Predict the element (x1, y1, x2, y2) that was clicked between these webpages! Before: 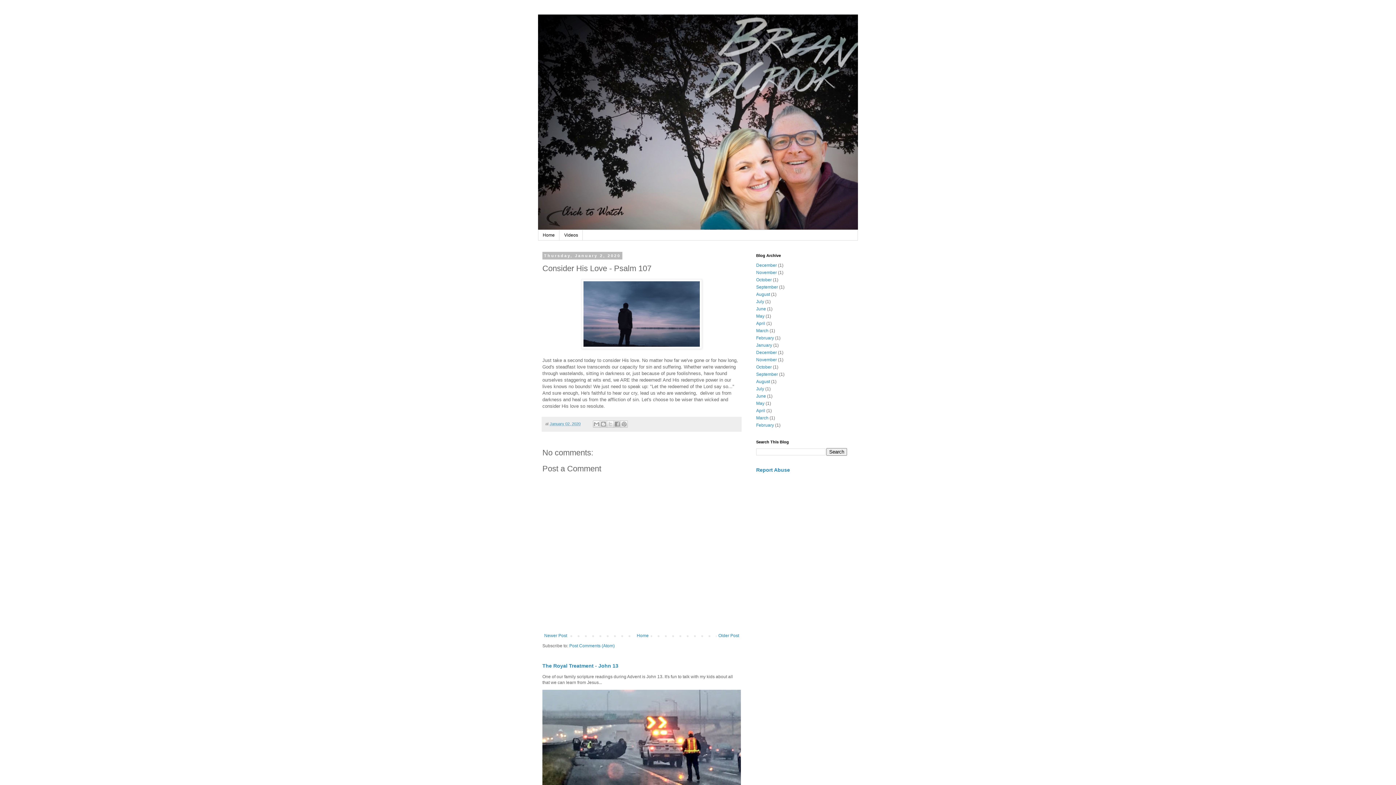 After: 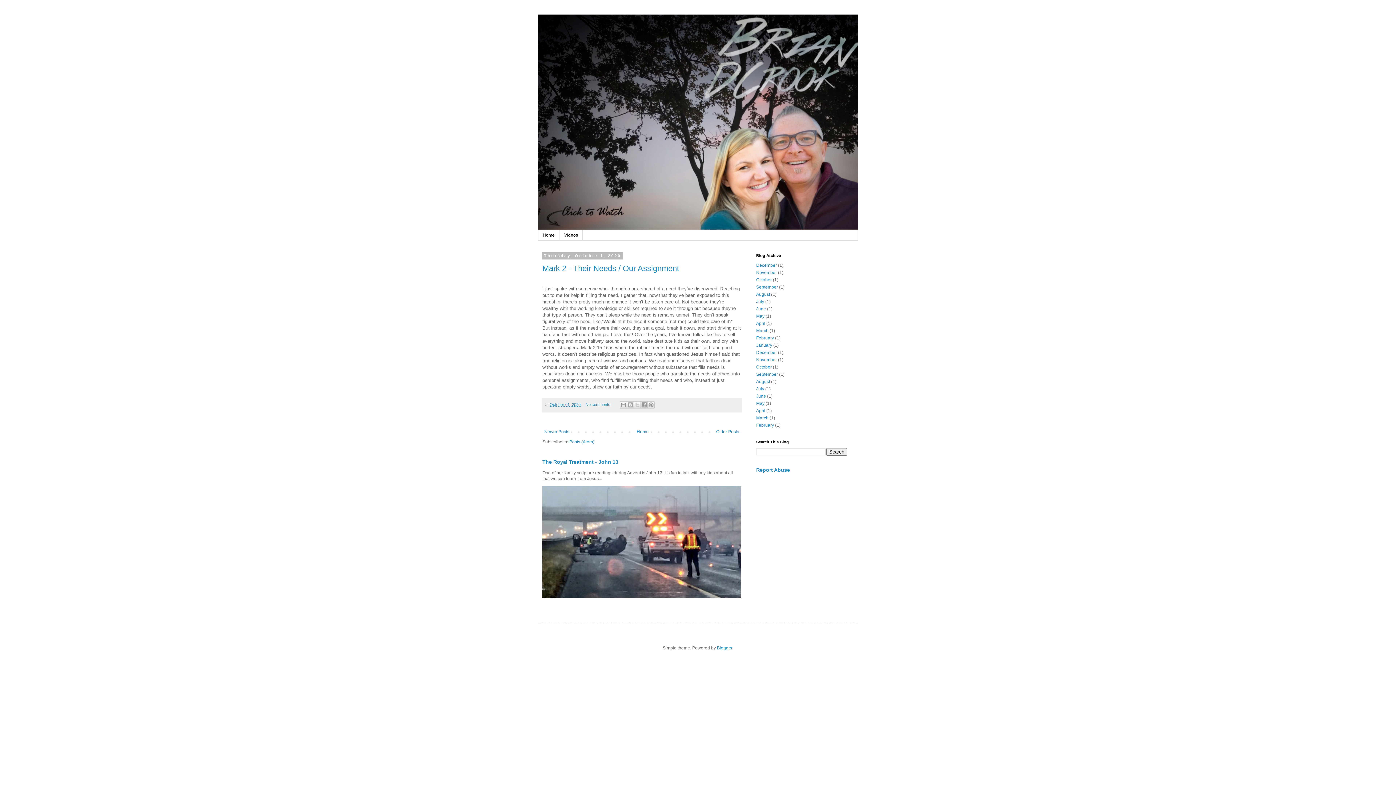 Action: bbox: (756, 277, 772, 282) label: October